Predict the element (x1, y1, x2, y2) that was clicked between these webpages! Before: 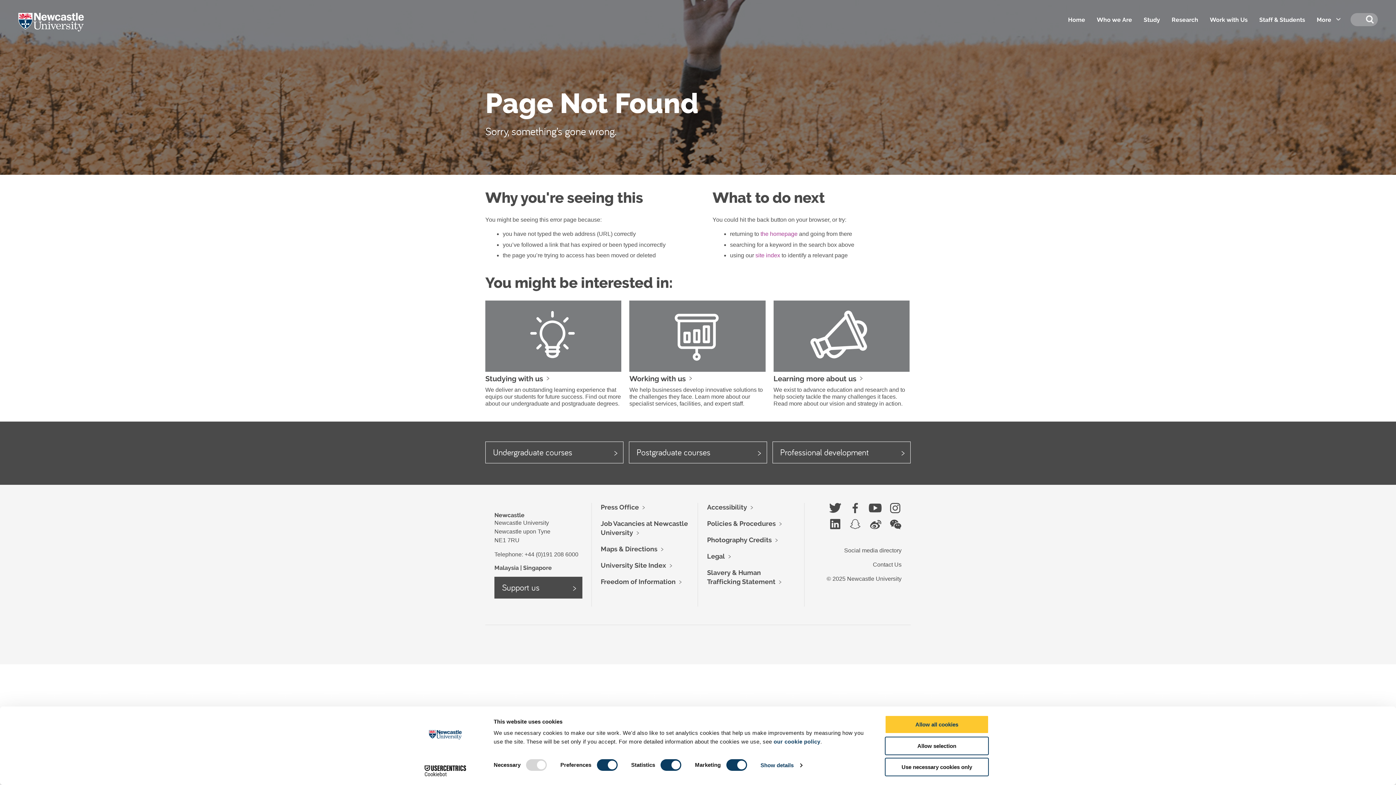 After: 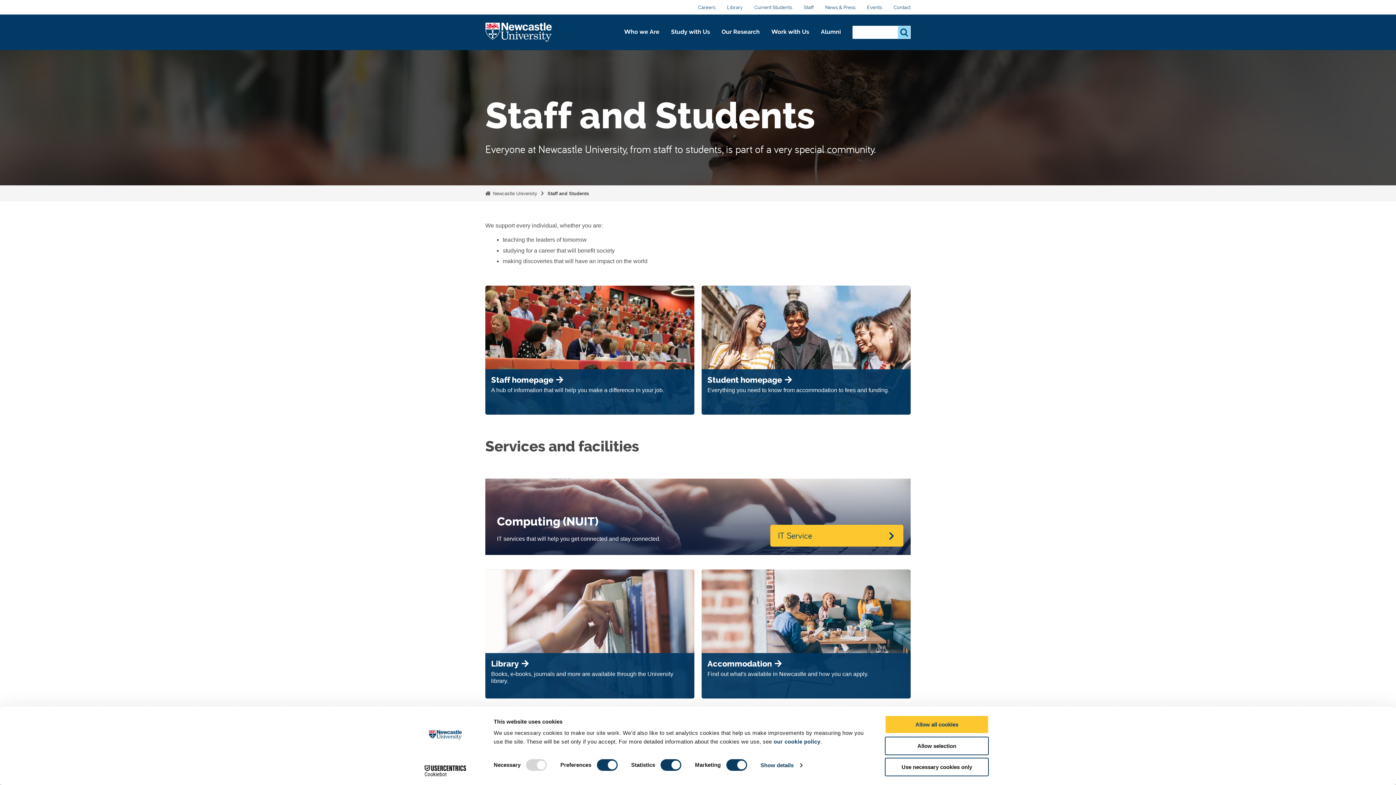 Action: bbox: (1256, 12, 1308, 27) label: Staff & Students